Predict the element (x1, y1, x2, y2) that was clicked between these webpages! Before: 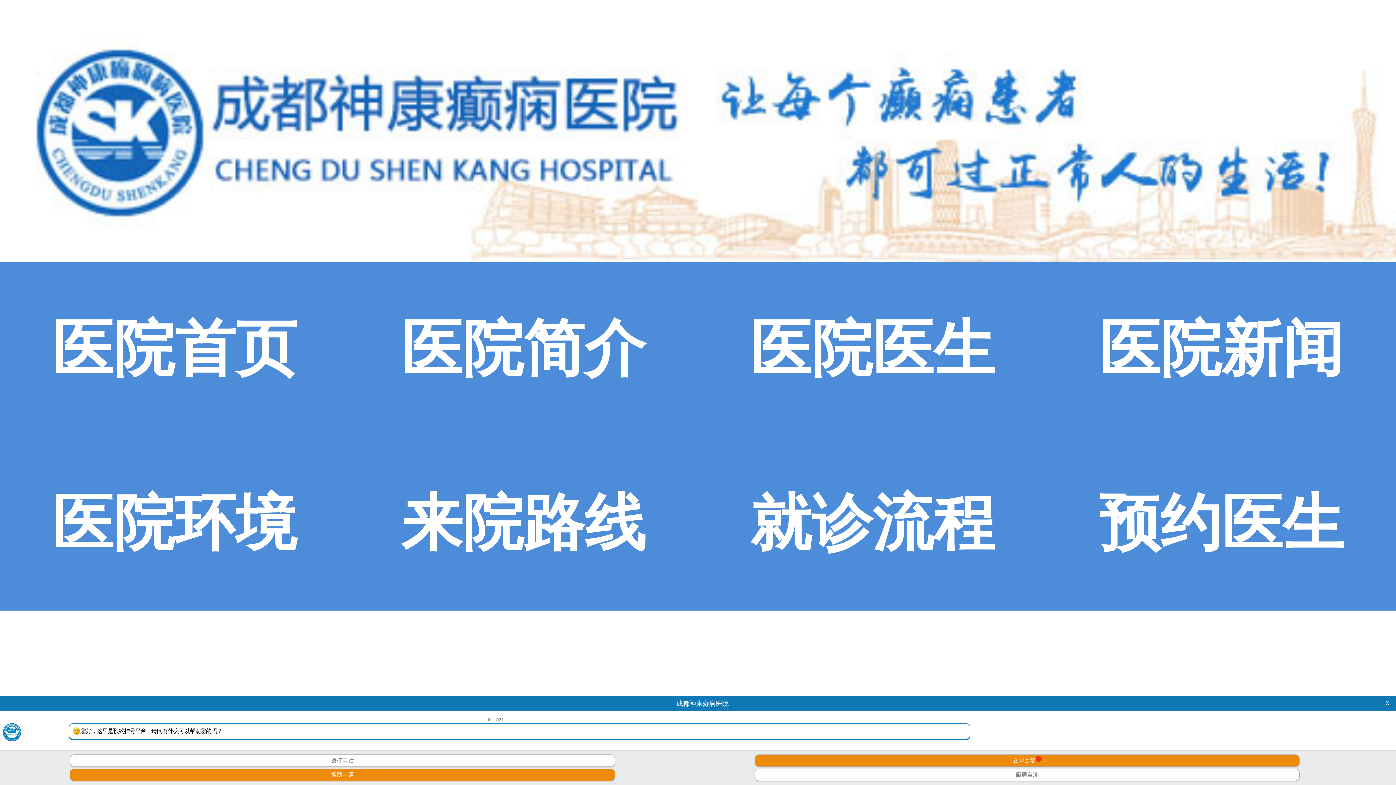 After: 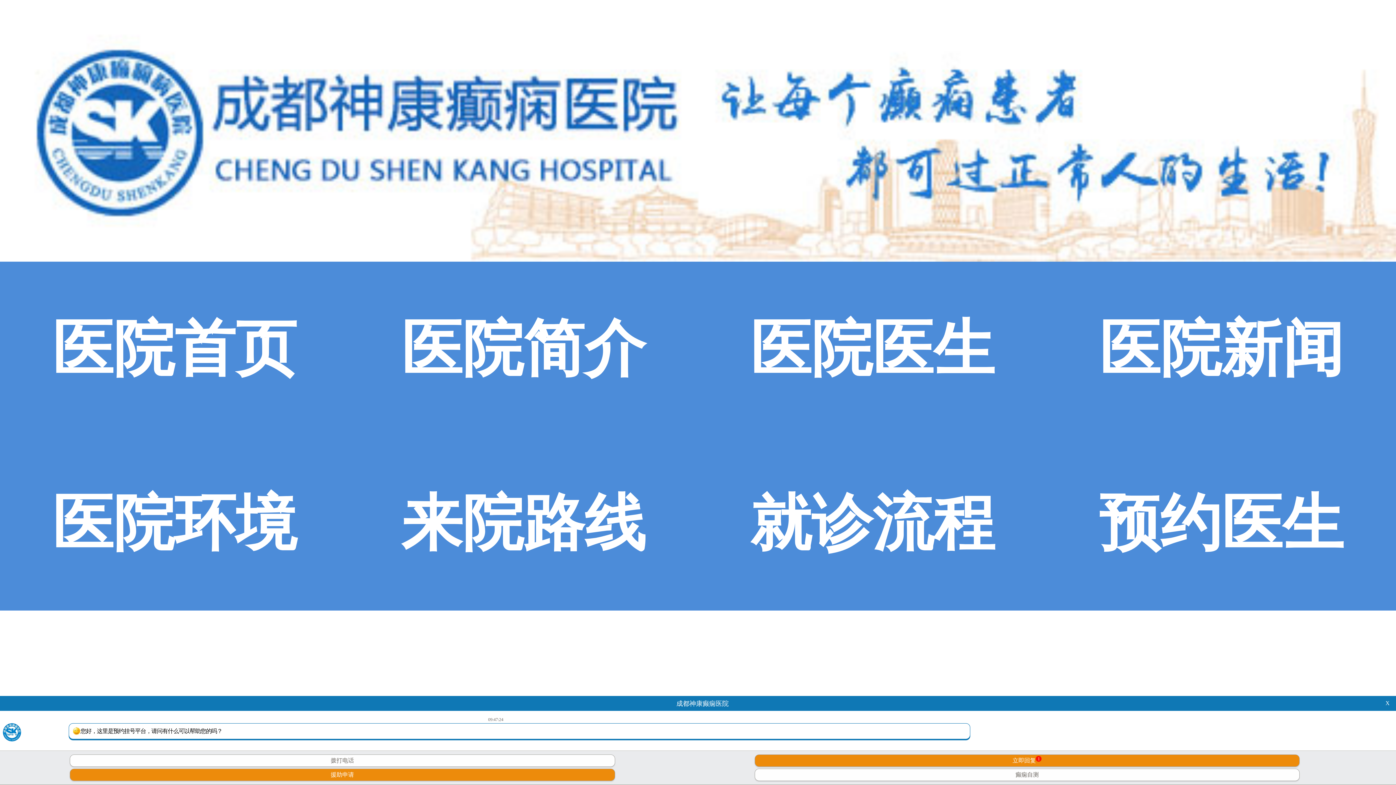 Action: bbox: (750, 489, 994, 557) label: 就诊流程